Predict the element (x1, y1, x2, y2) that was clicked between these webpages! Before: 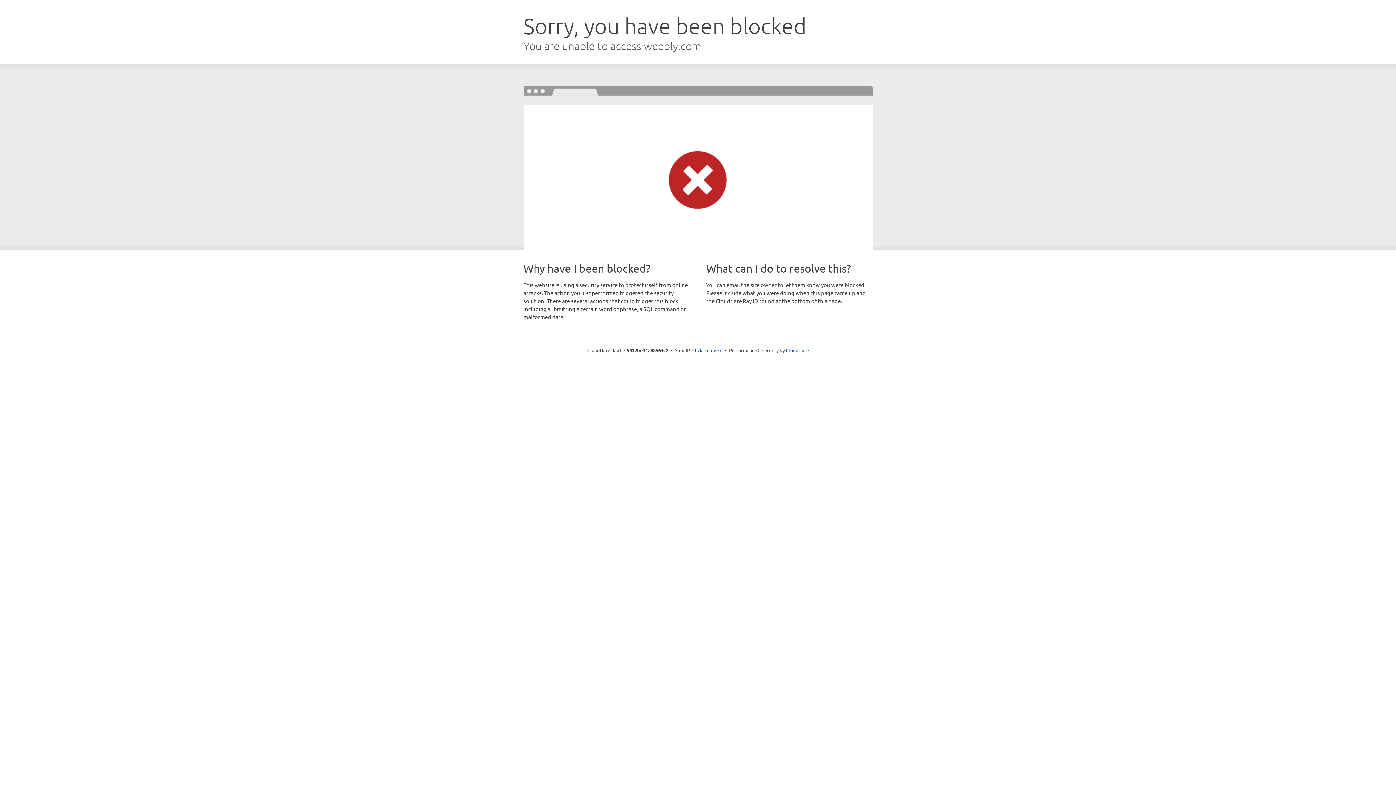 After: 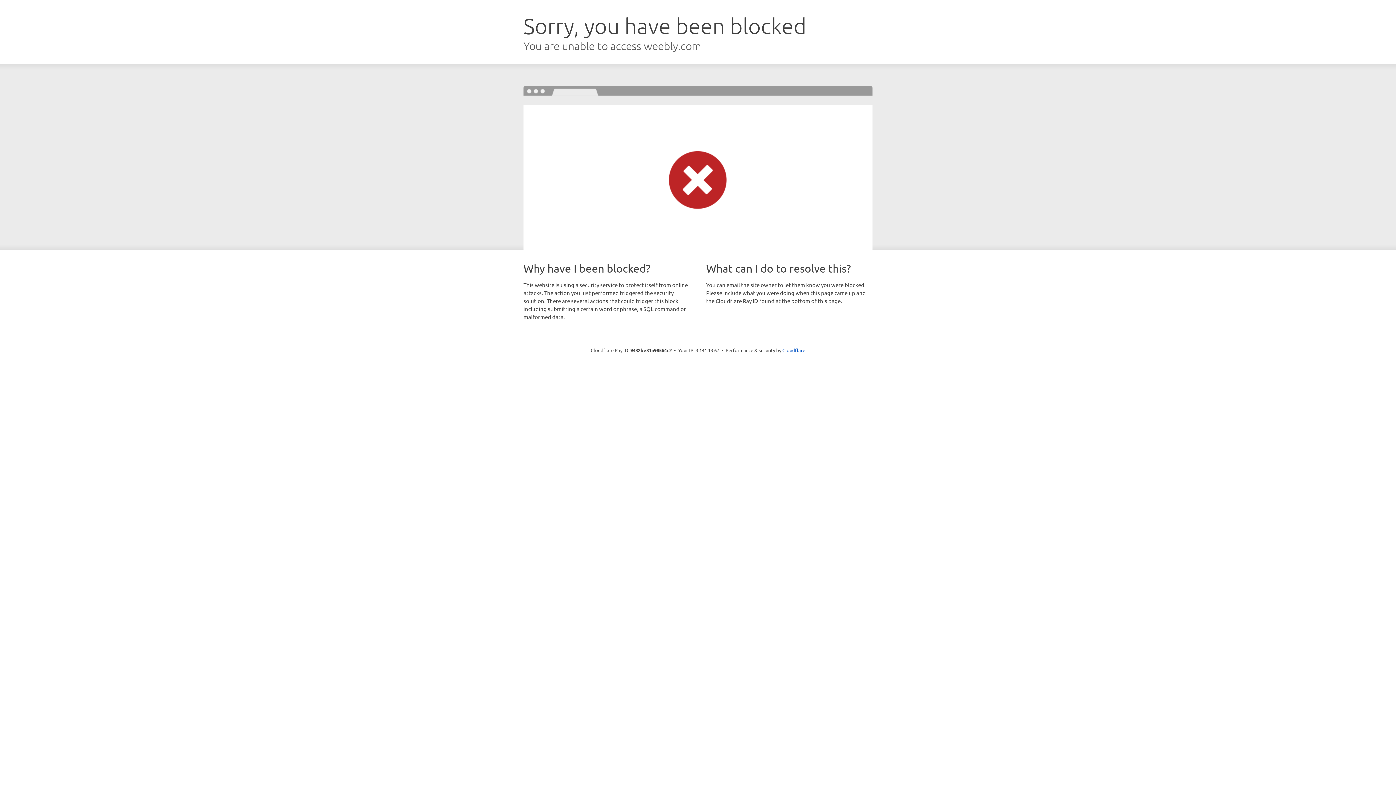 Action: label: Click to reveal bbox: (692, 346, 722, 353)